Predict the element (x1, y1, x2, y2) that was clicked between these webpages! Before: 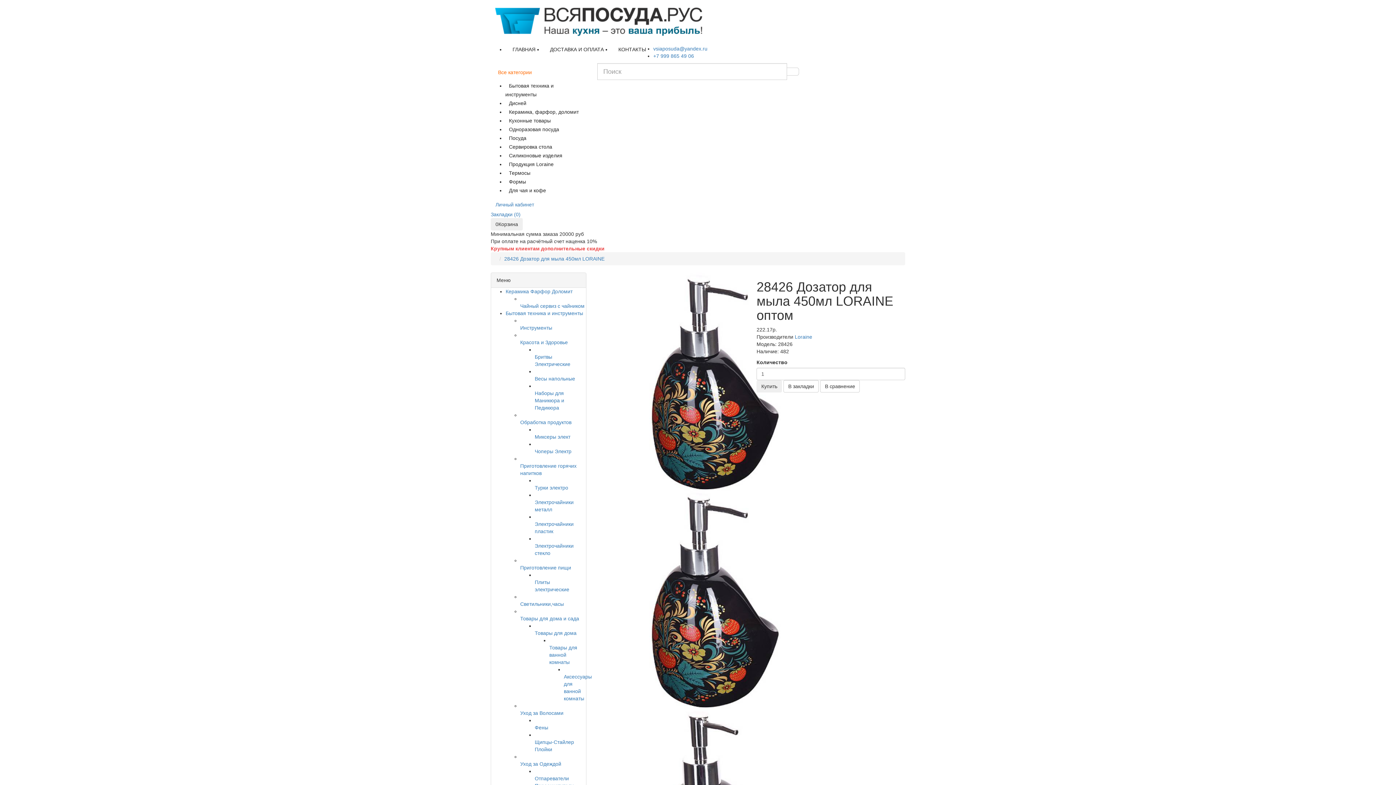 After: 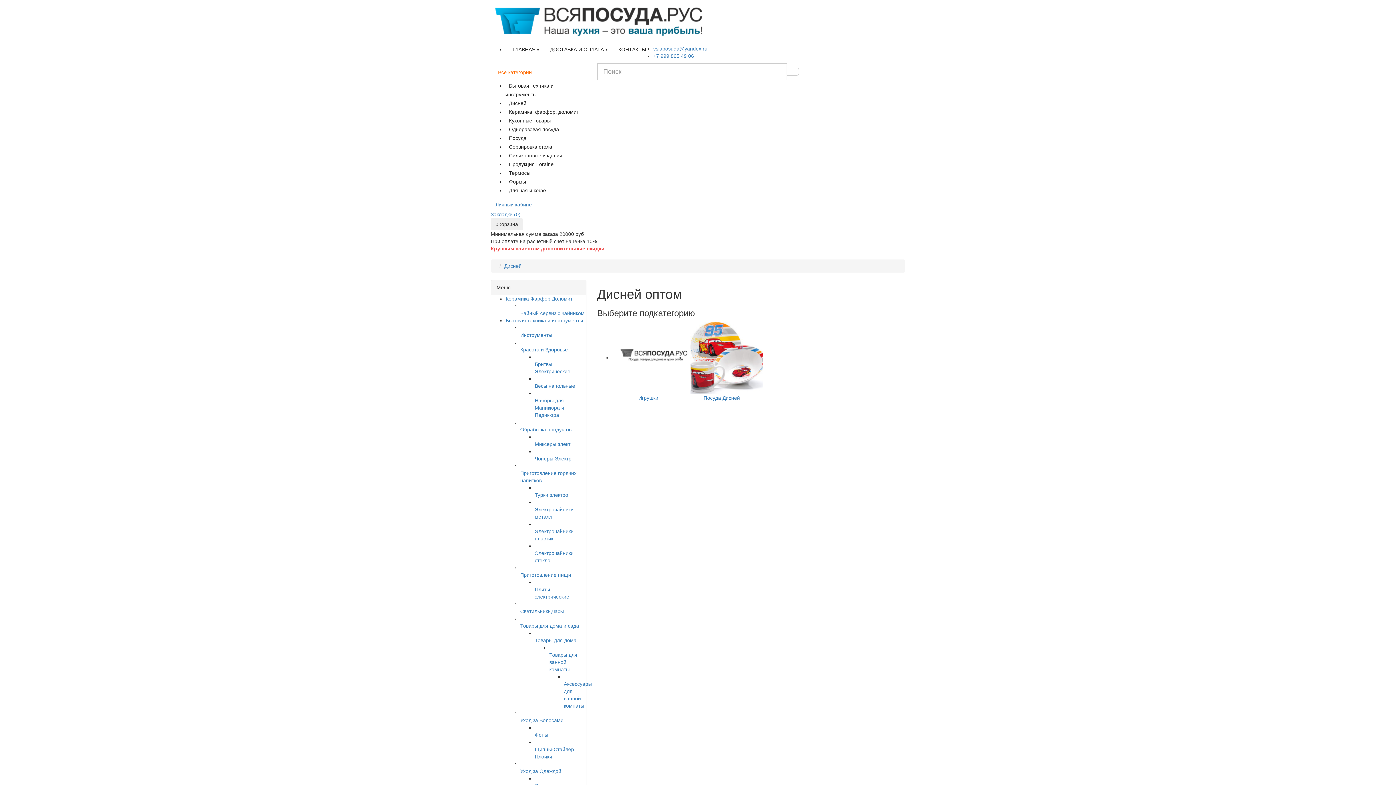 Action: bbox: (505, 99, 533, 107) label: Дисней